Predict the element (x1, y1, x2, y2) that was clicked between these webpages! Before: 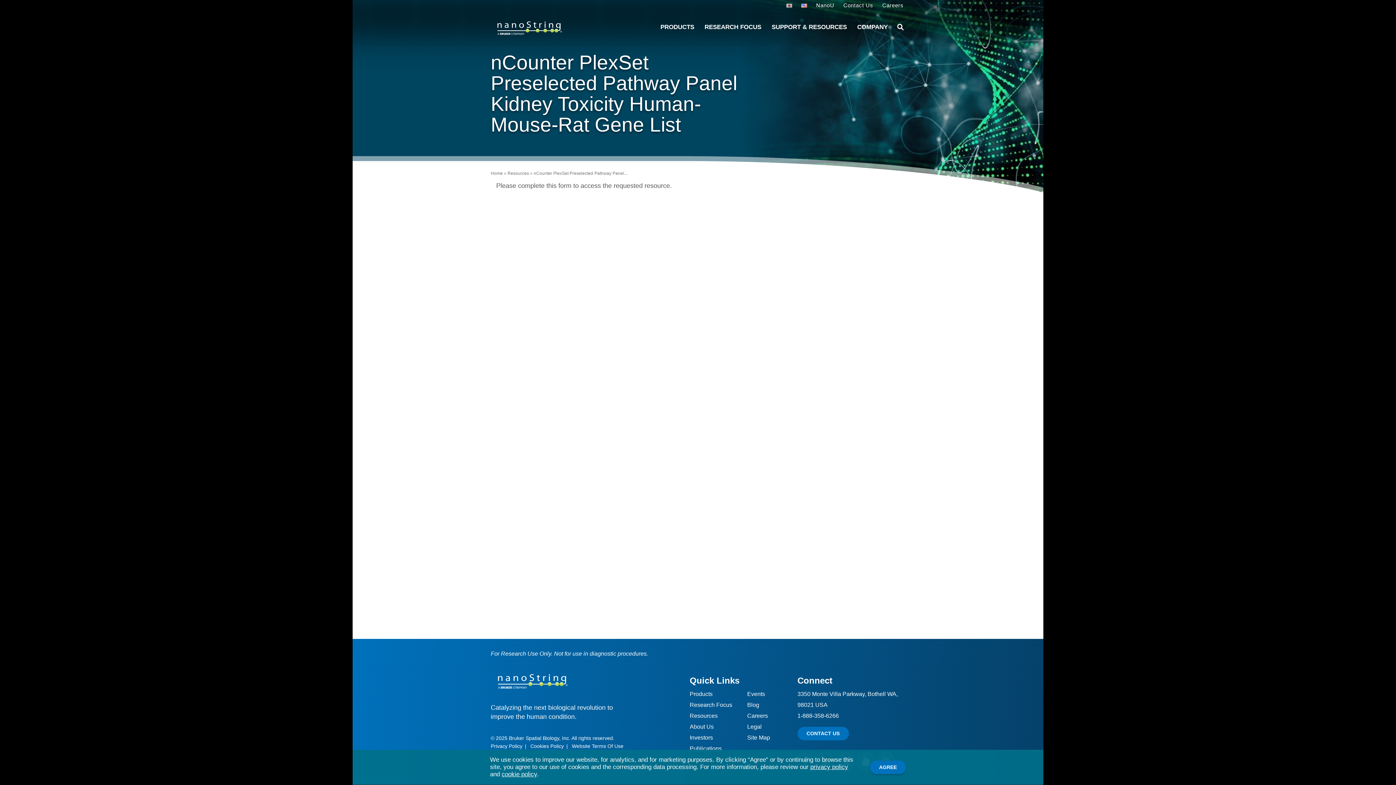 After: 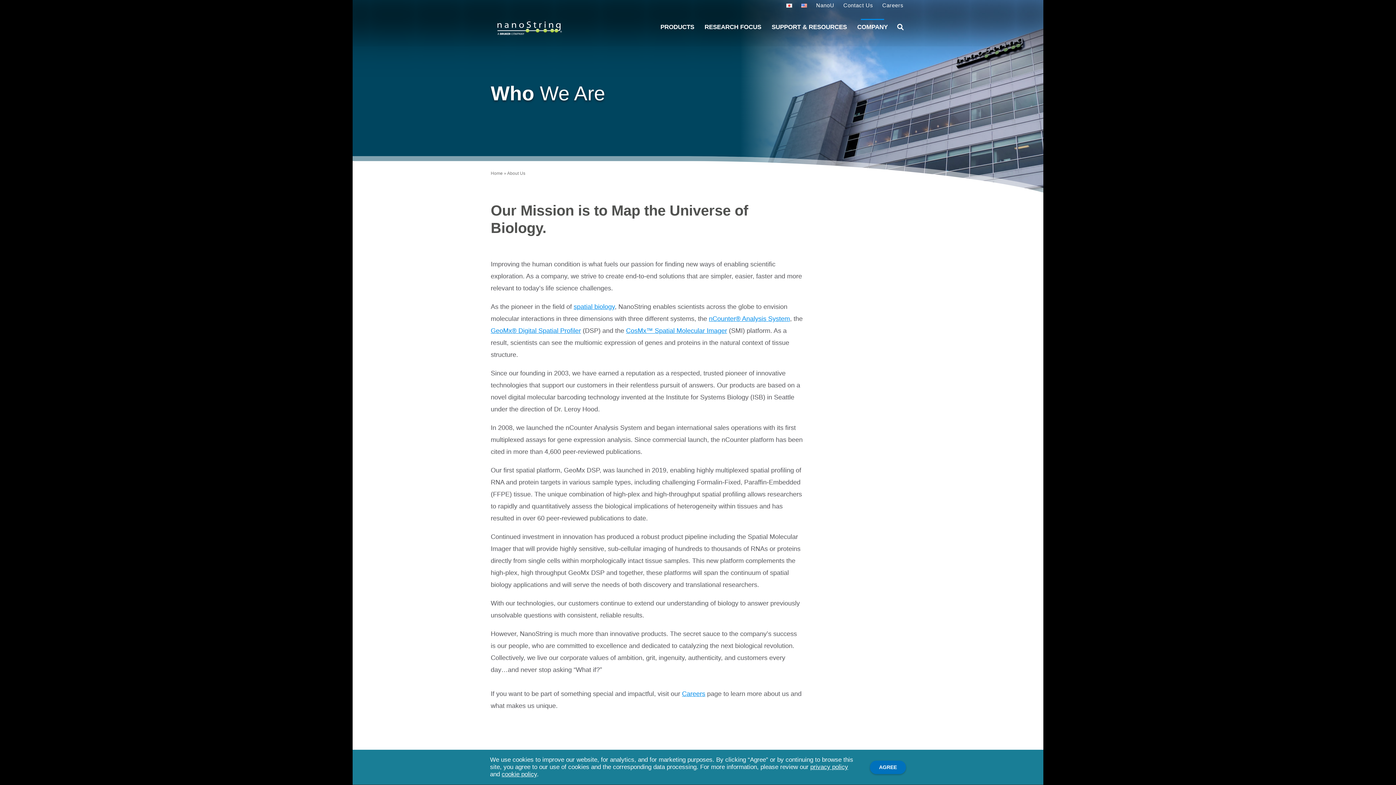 Action: bbox: (689, 721, 713, 732) label: About Us